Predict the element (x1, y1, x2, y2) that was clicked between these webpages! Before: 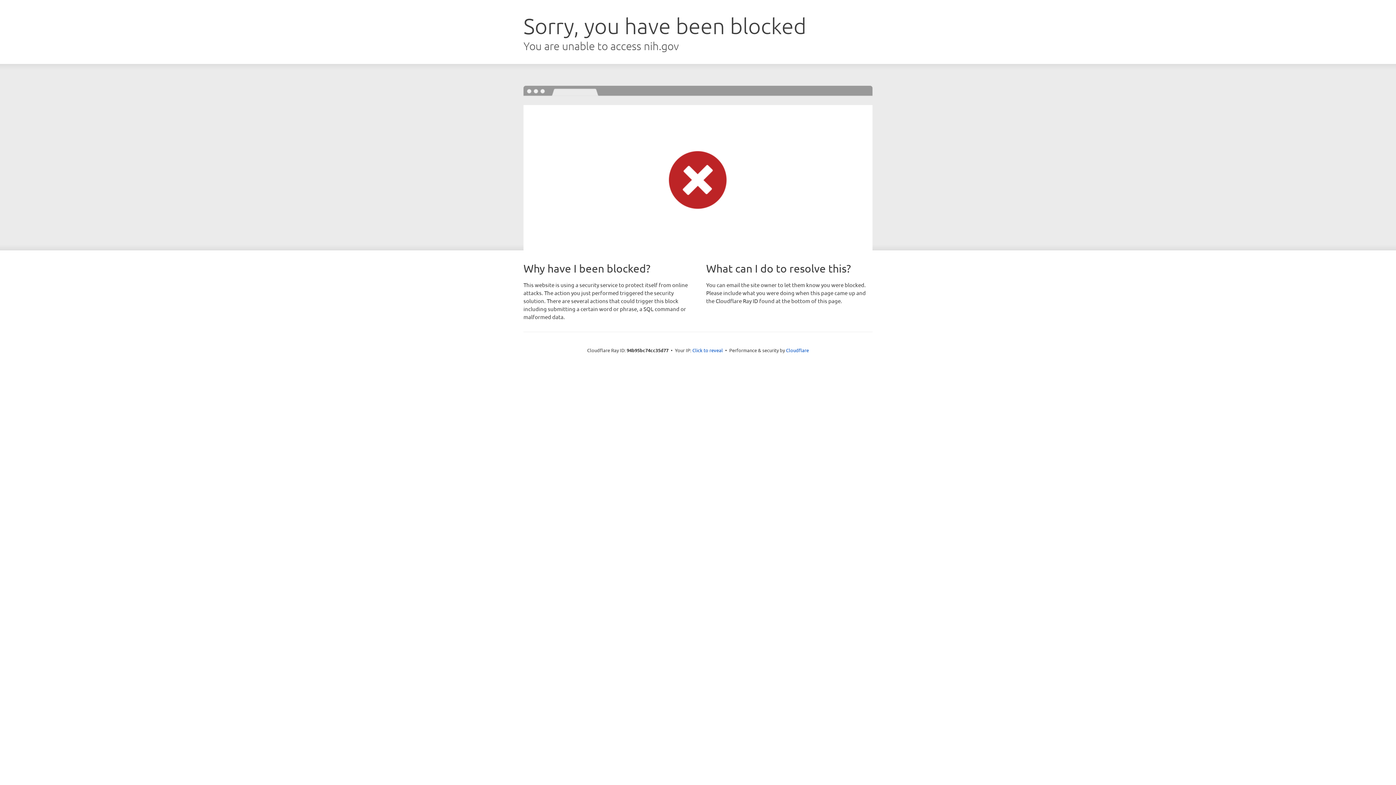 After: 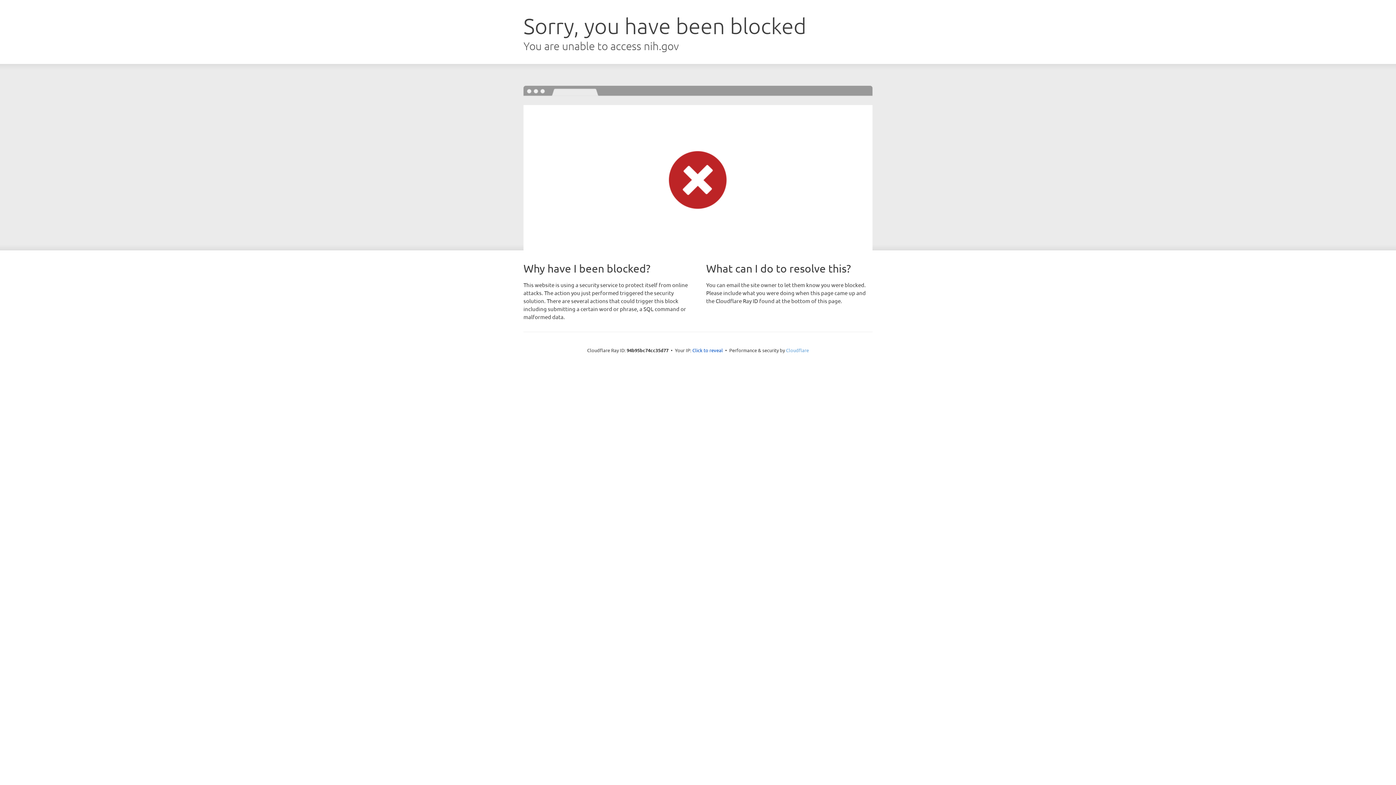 Action: label: Cloudflare bbox: (786, 347, 809, 353)